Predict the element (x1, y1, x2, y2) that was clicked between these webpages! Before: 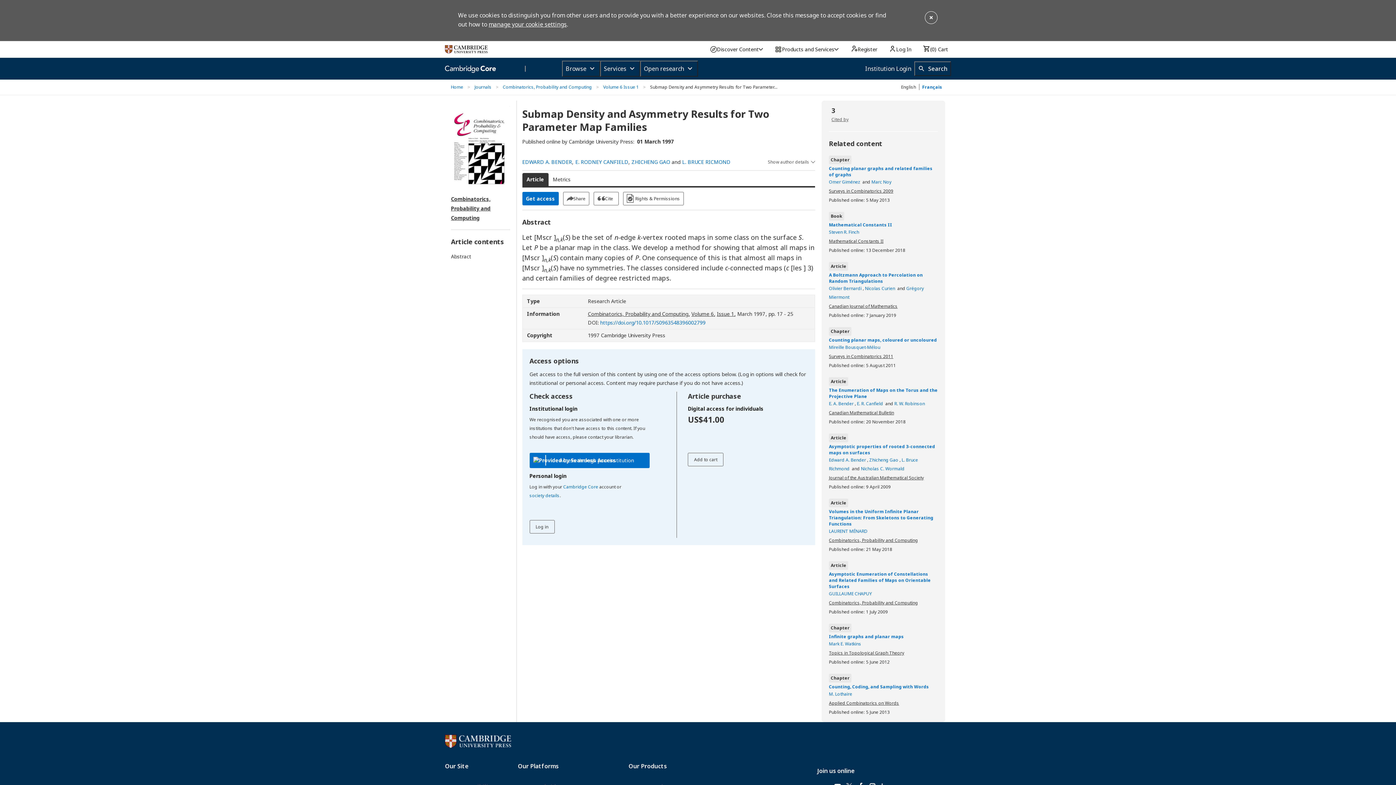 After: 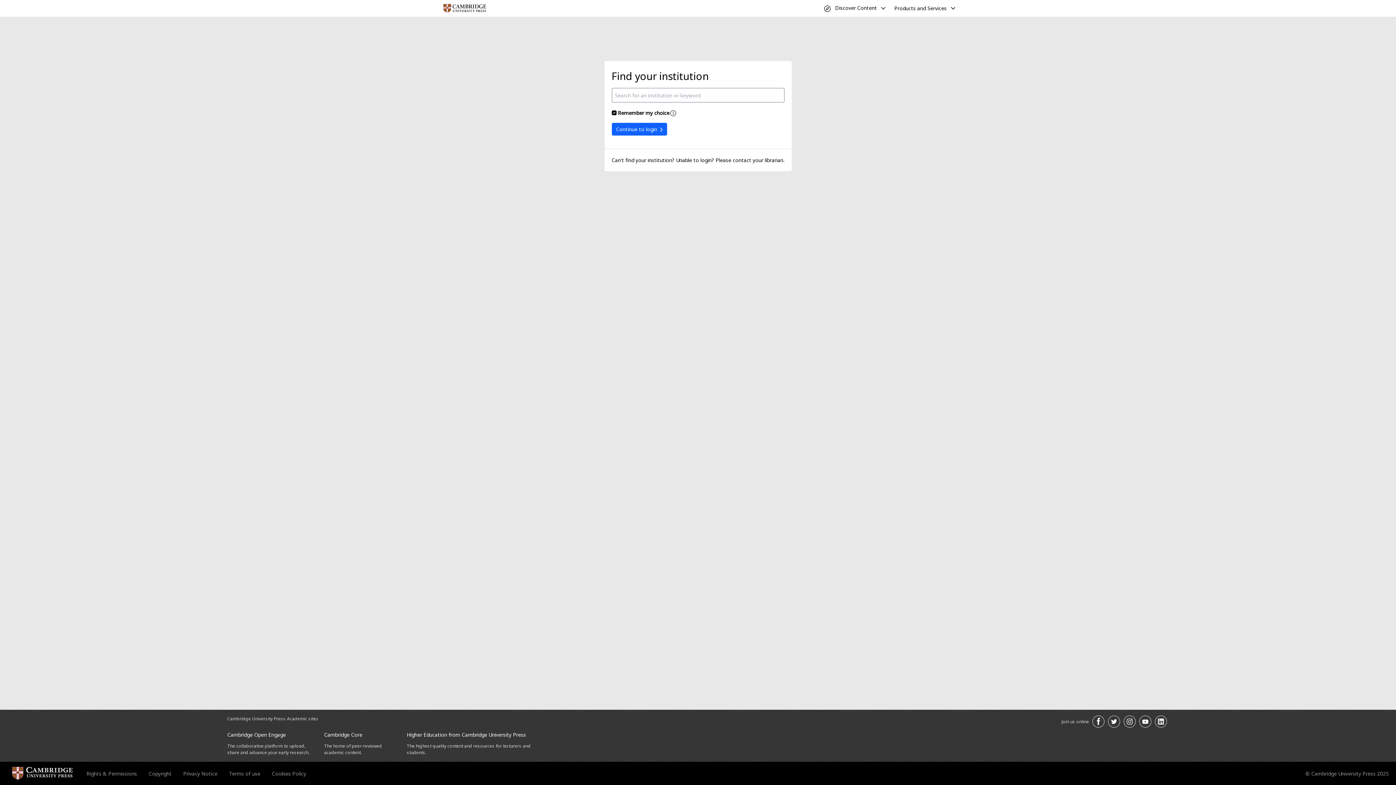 Action: label: Access through your institution bbox: (529, 453, 649, 468)